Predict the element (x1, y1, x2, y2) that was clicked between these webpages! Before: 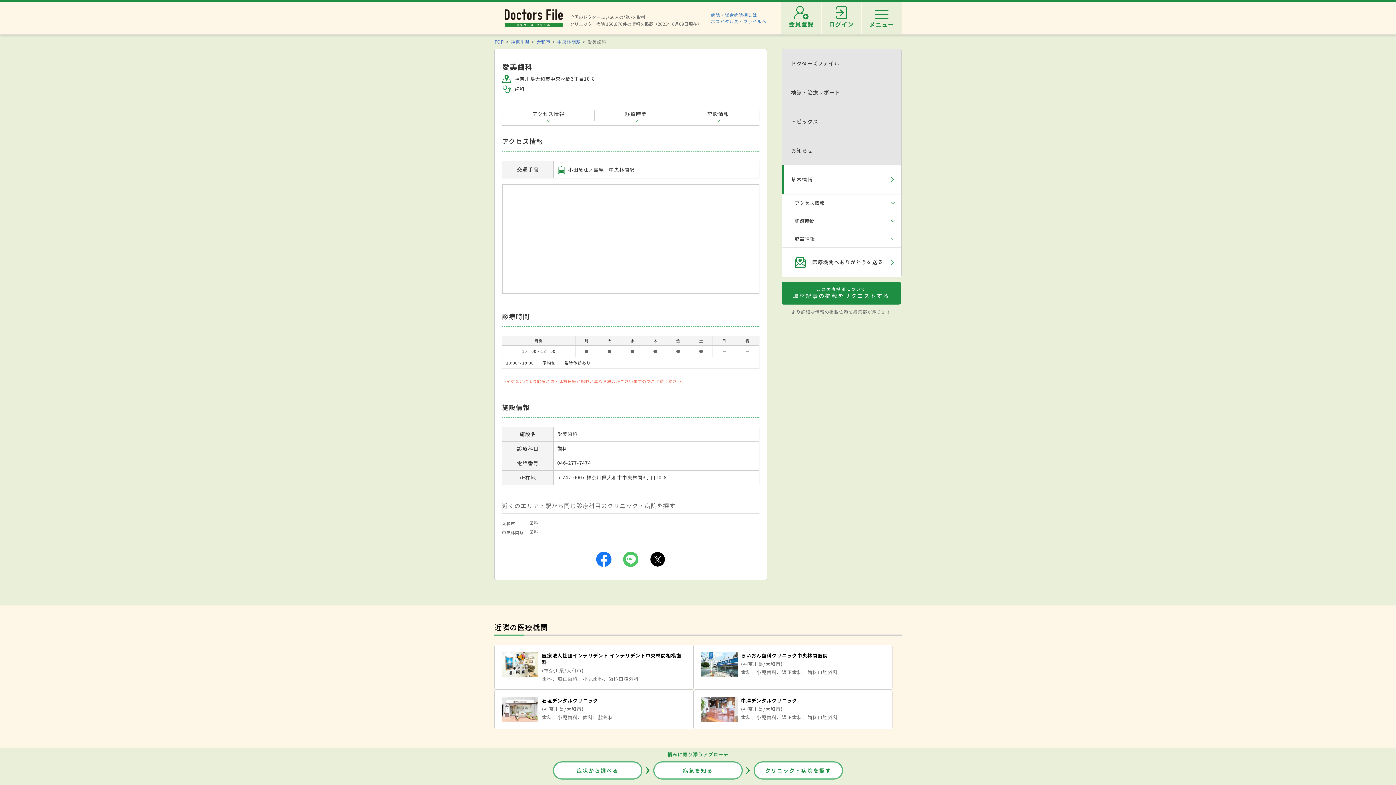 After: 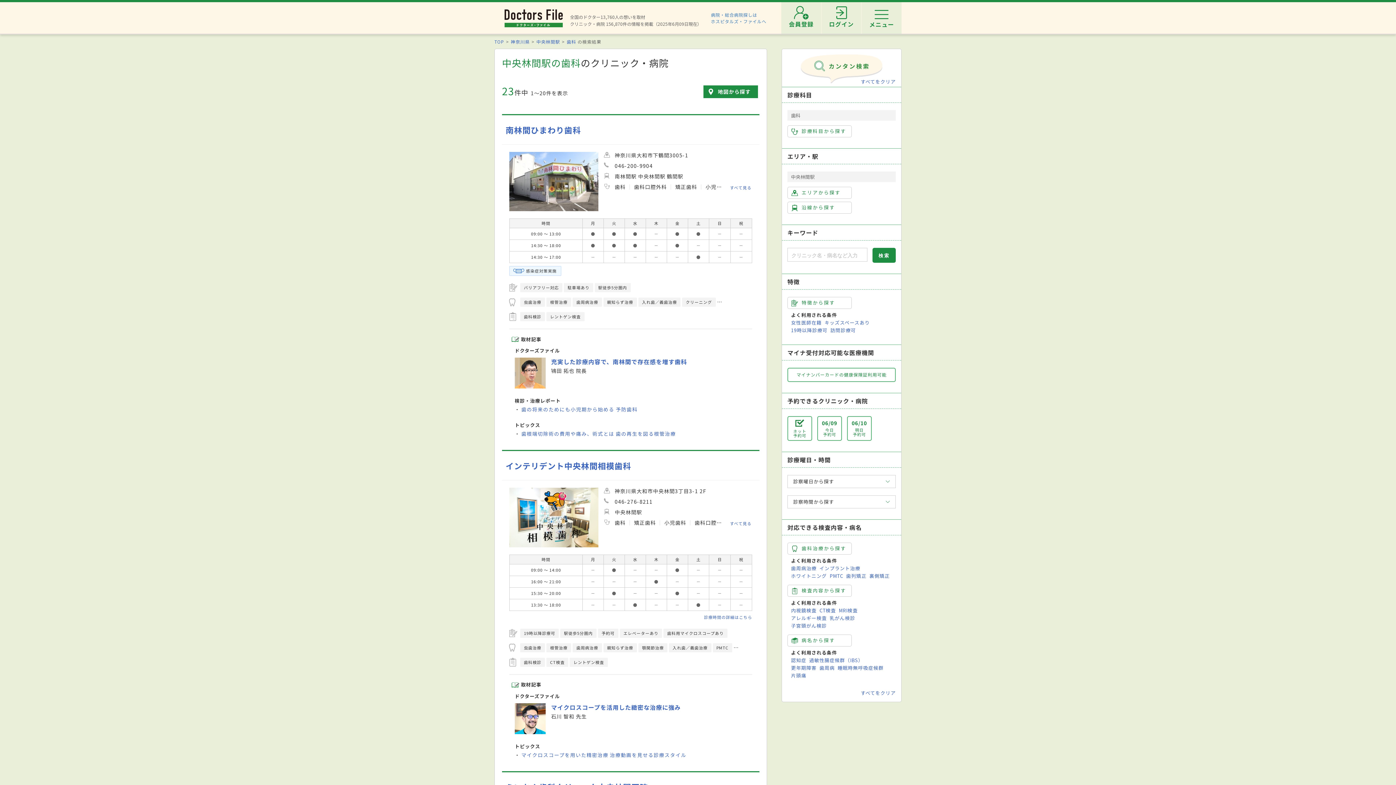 Action: label: 歯科 bbox: (529, 529, 538, 534)